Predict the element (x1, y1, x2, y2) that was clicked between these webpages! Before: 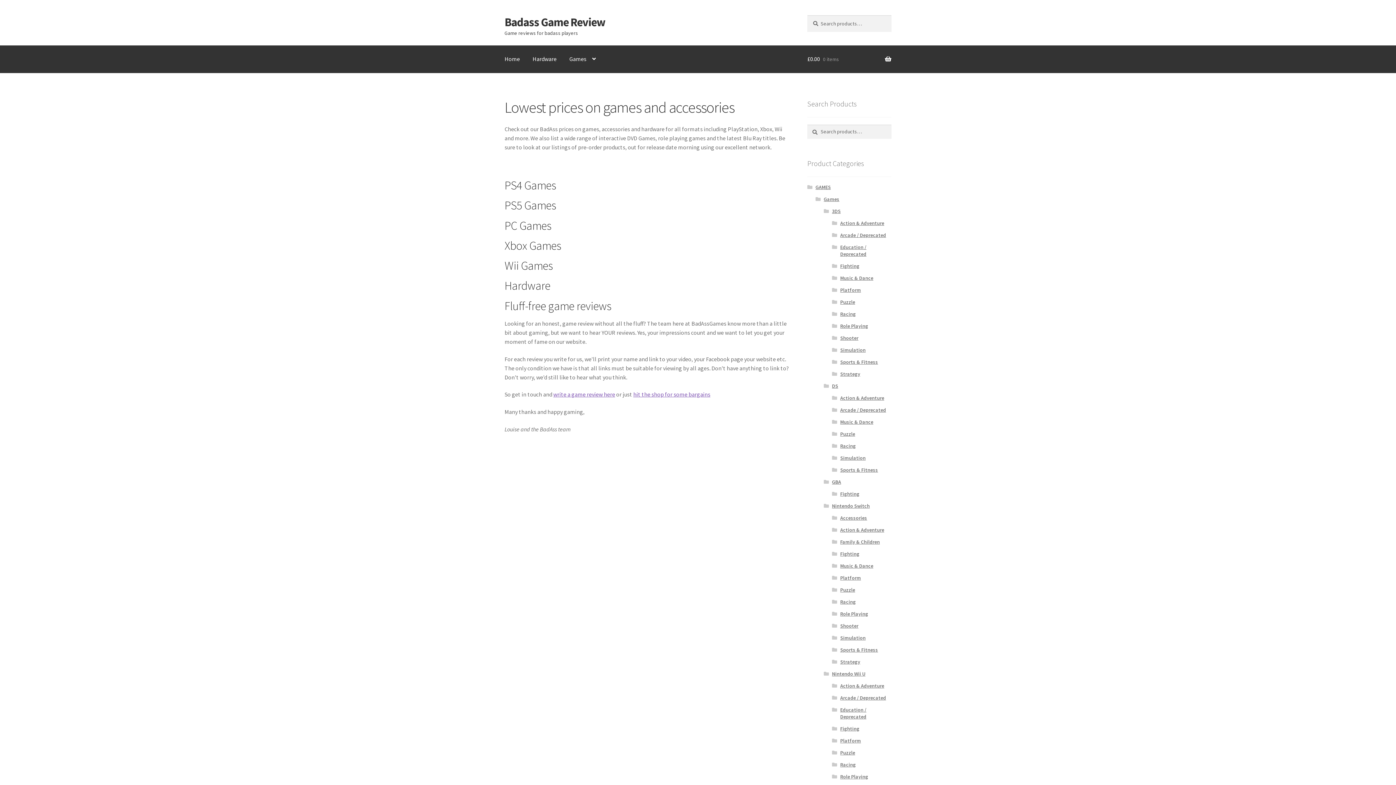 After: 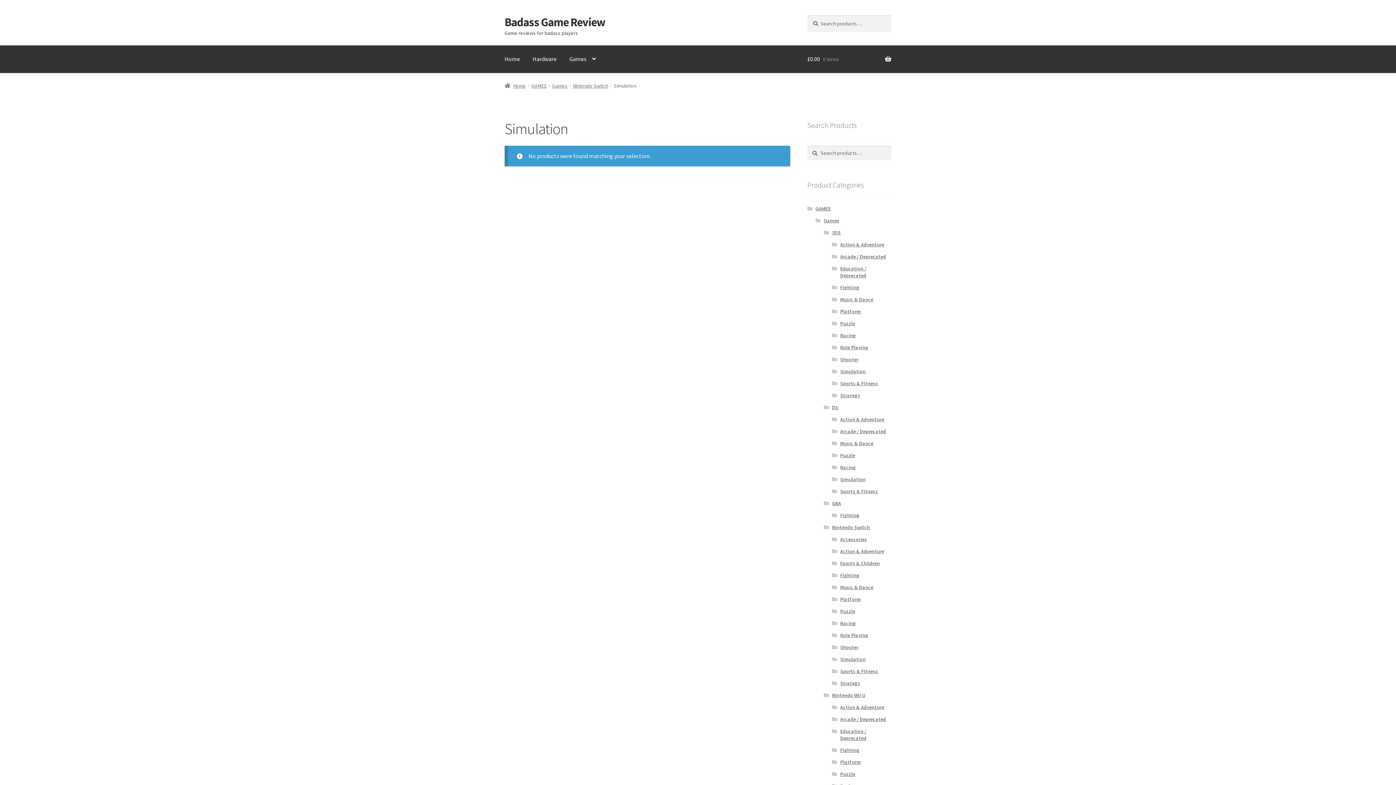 Action: label: Simulation bbox: (840, 635, 865, 641)